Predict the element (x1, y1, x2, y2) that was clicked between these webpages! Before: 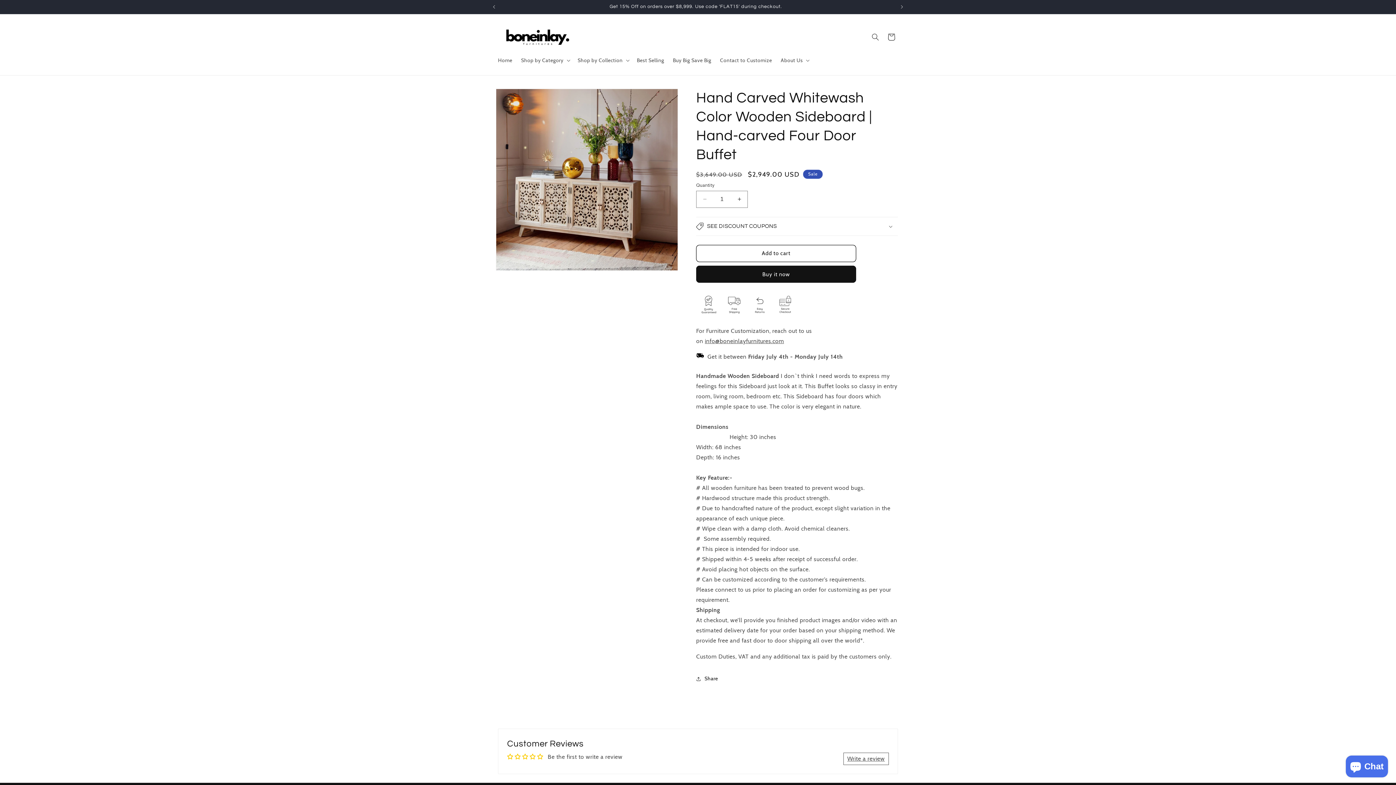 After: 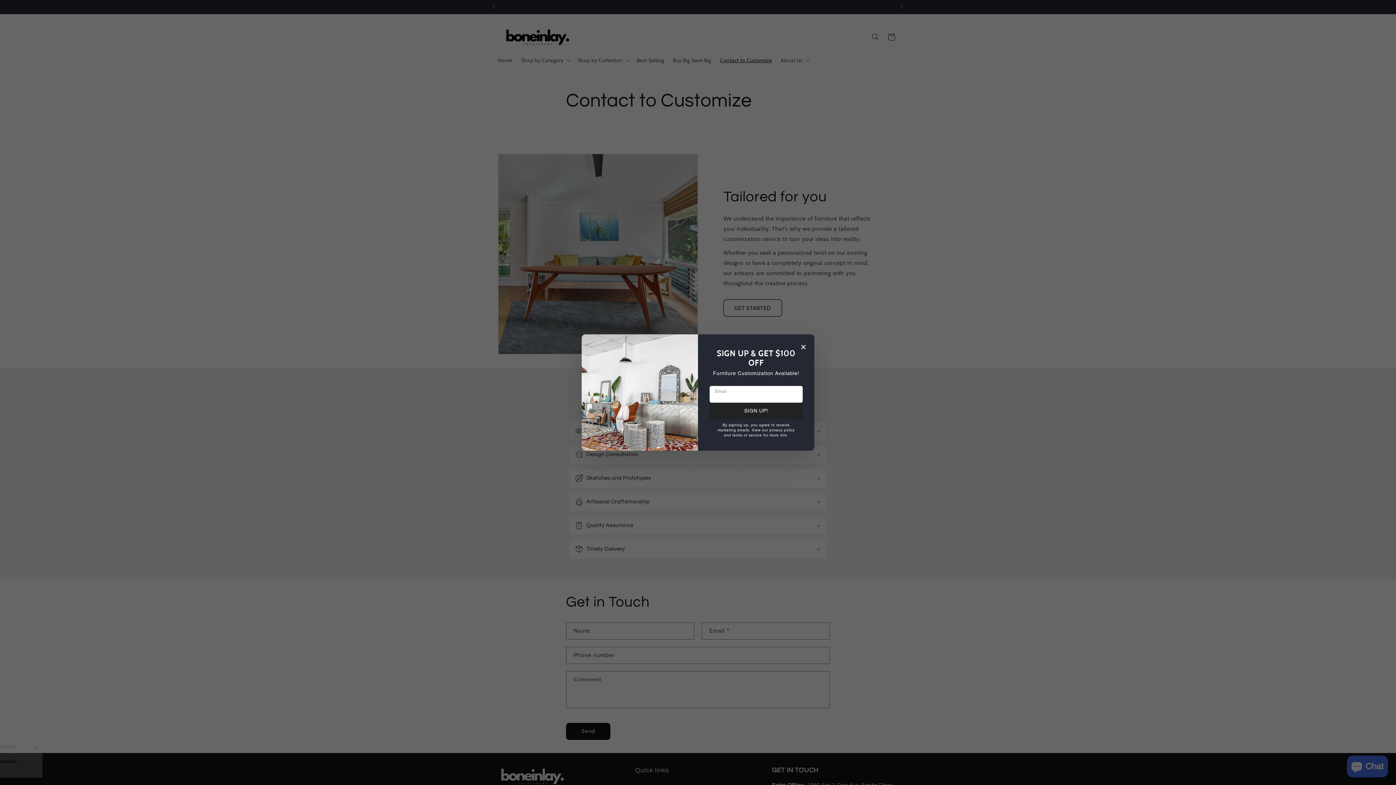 Action: bbox: (715, 52, 776, 67) label: Contact to Customize